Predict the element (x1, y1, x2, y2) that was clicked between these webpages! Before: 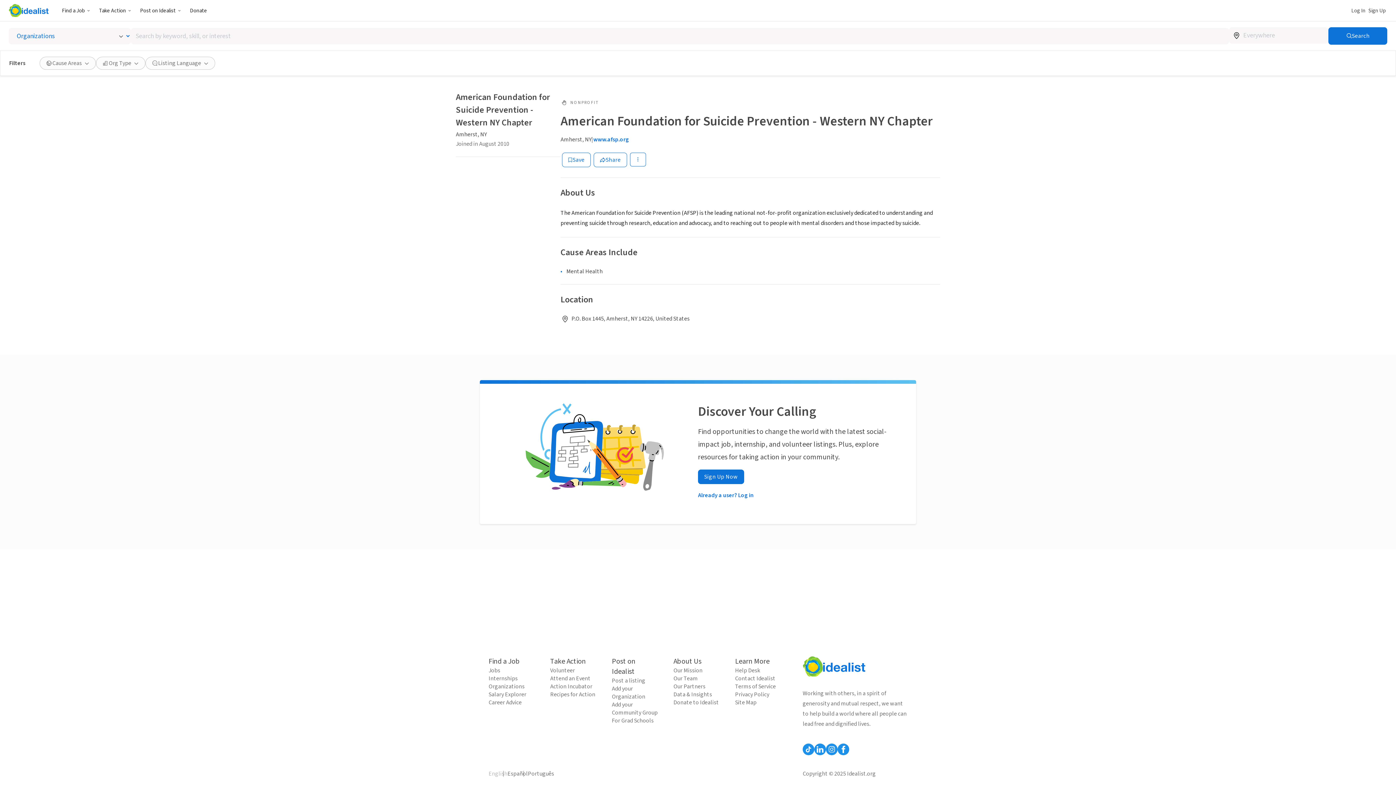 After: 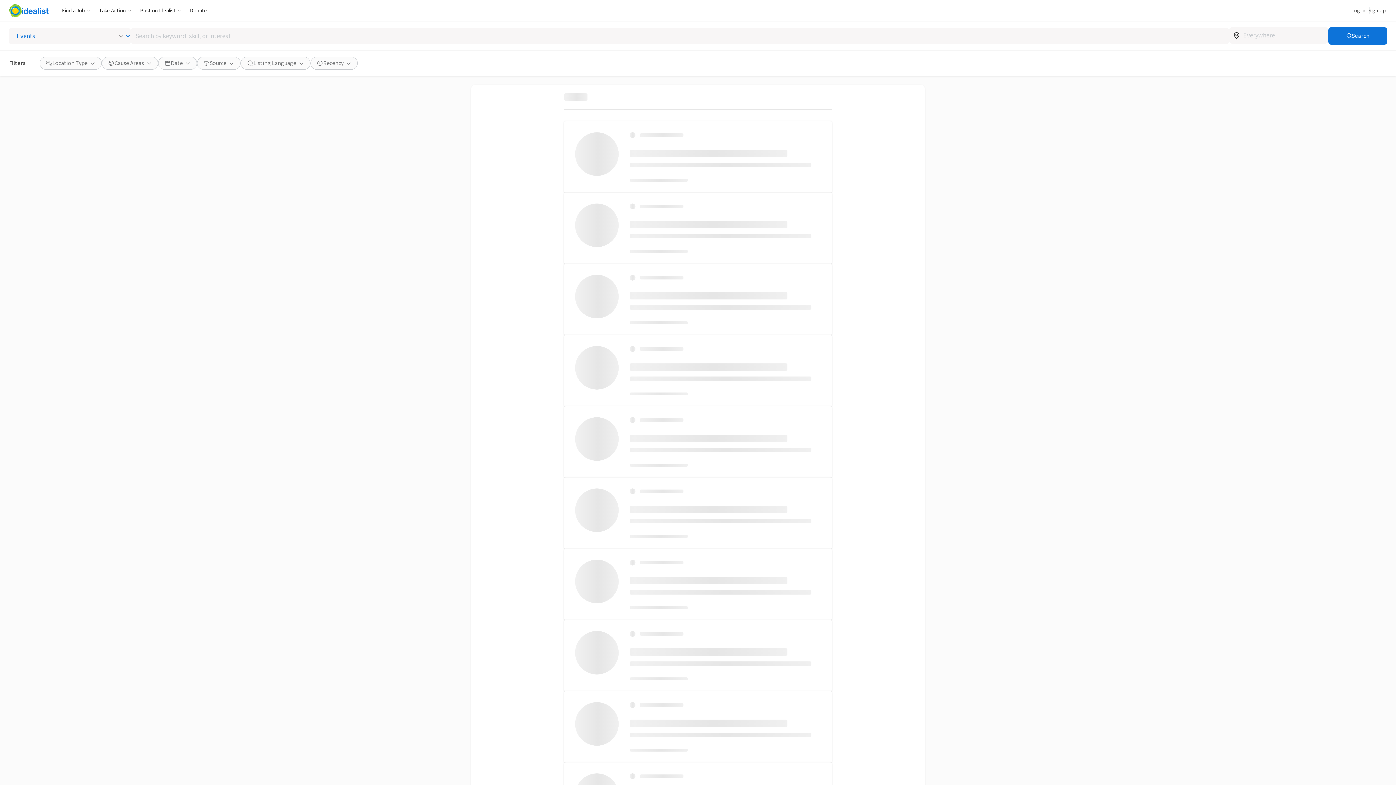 Action: label: Attend an Event bbox: (550, 674, 597, 682)